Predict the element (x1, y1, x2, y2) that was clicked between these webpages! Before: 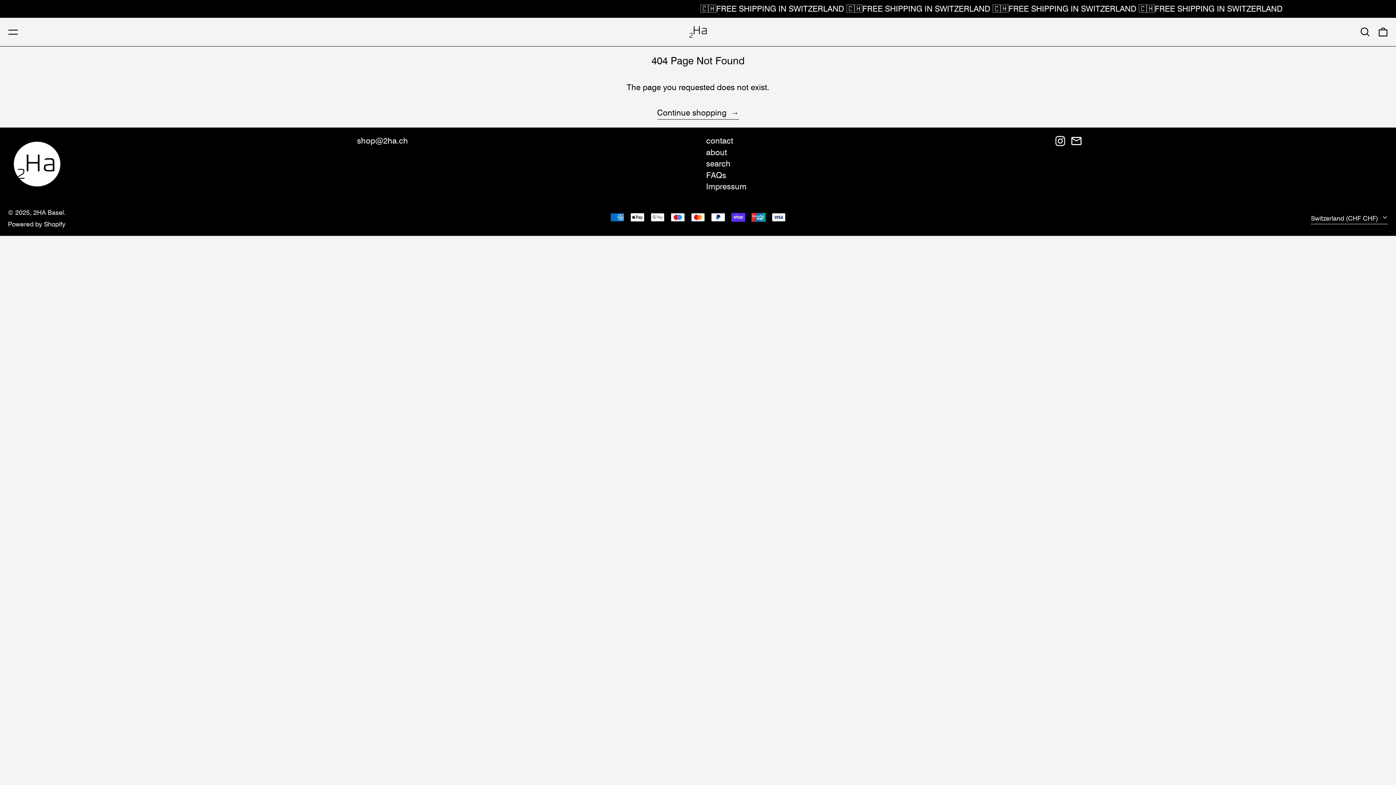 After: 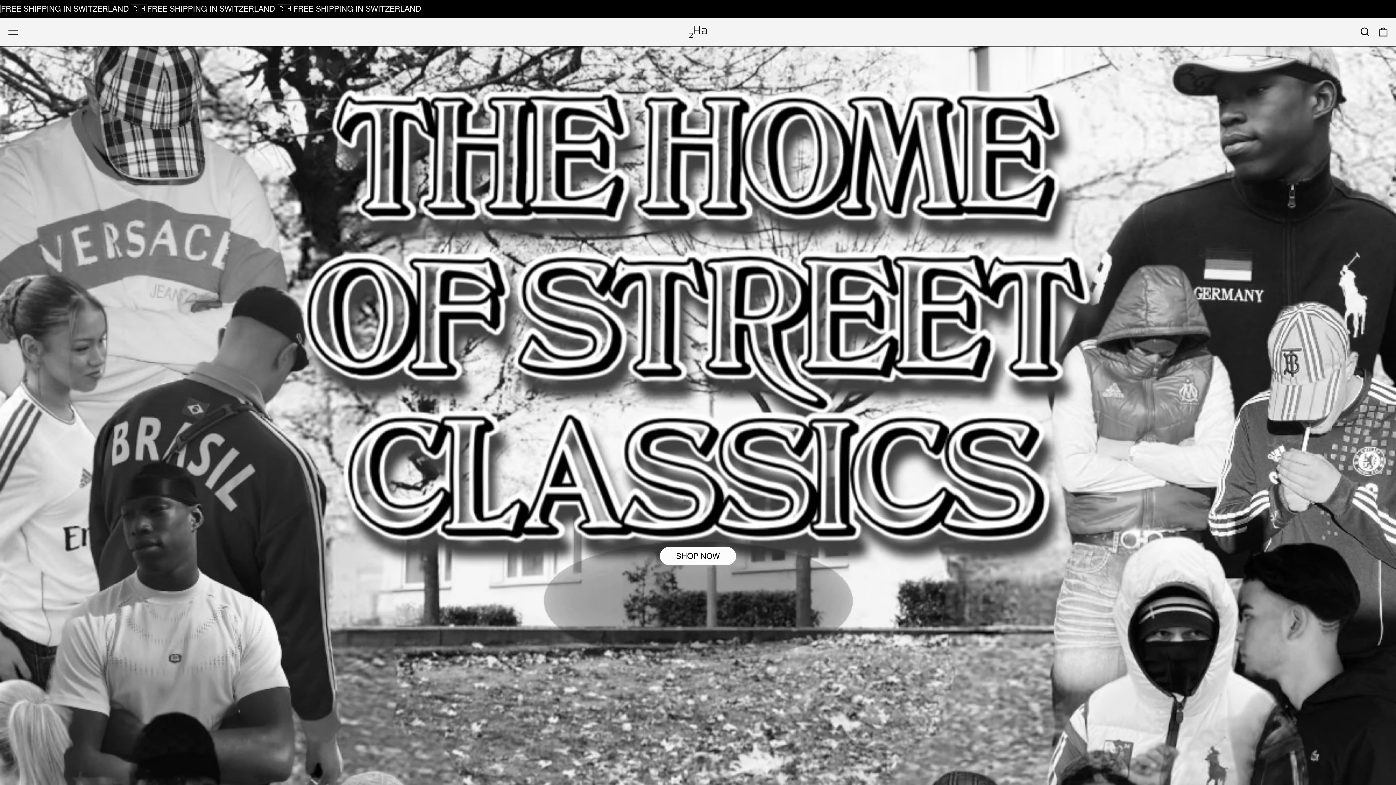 Action: label: 2HA Basel bbox: (33, 208, 64, 216)